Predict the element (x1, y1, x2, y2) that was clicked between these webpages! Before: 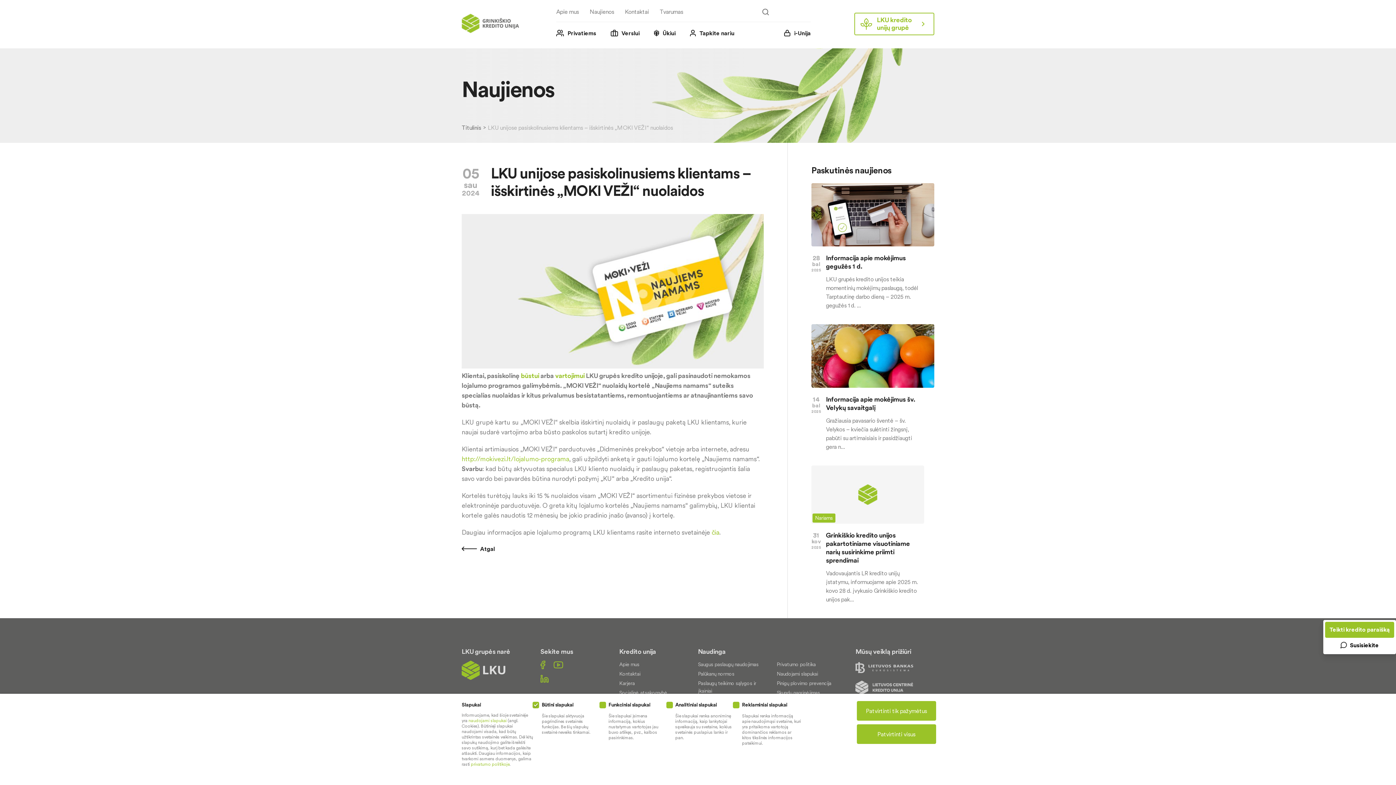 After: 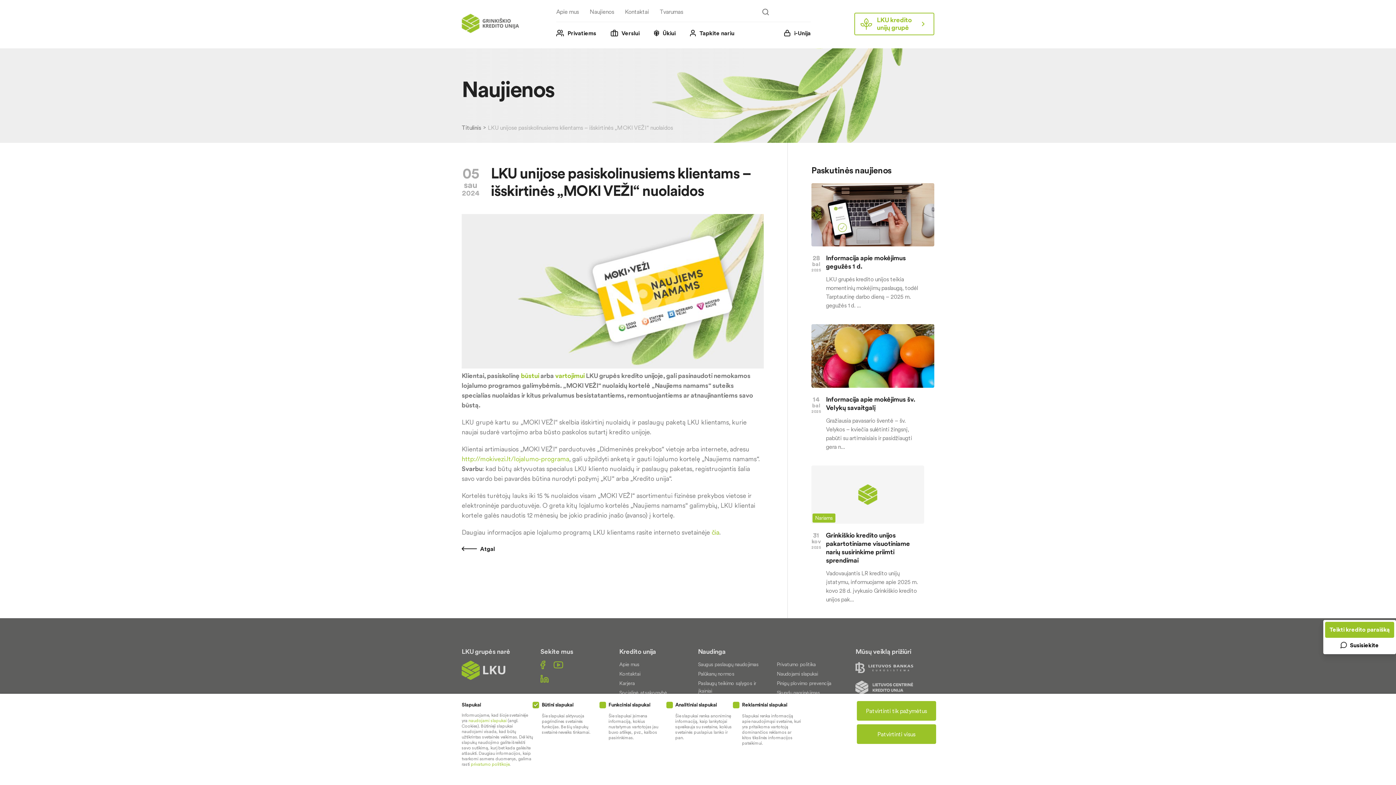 Action: label: Facebook bbox: (540, 661, 545, 669)